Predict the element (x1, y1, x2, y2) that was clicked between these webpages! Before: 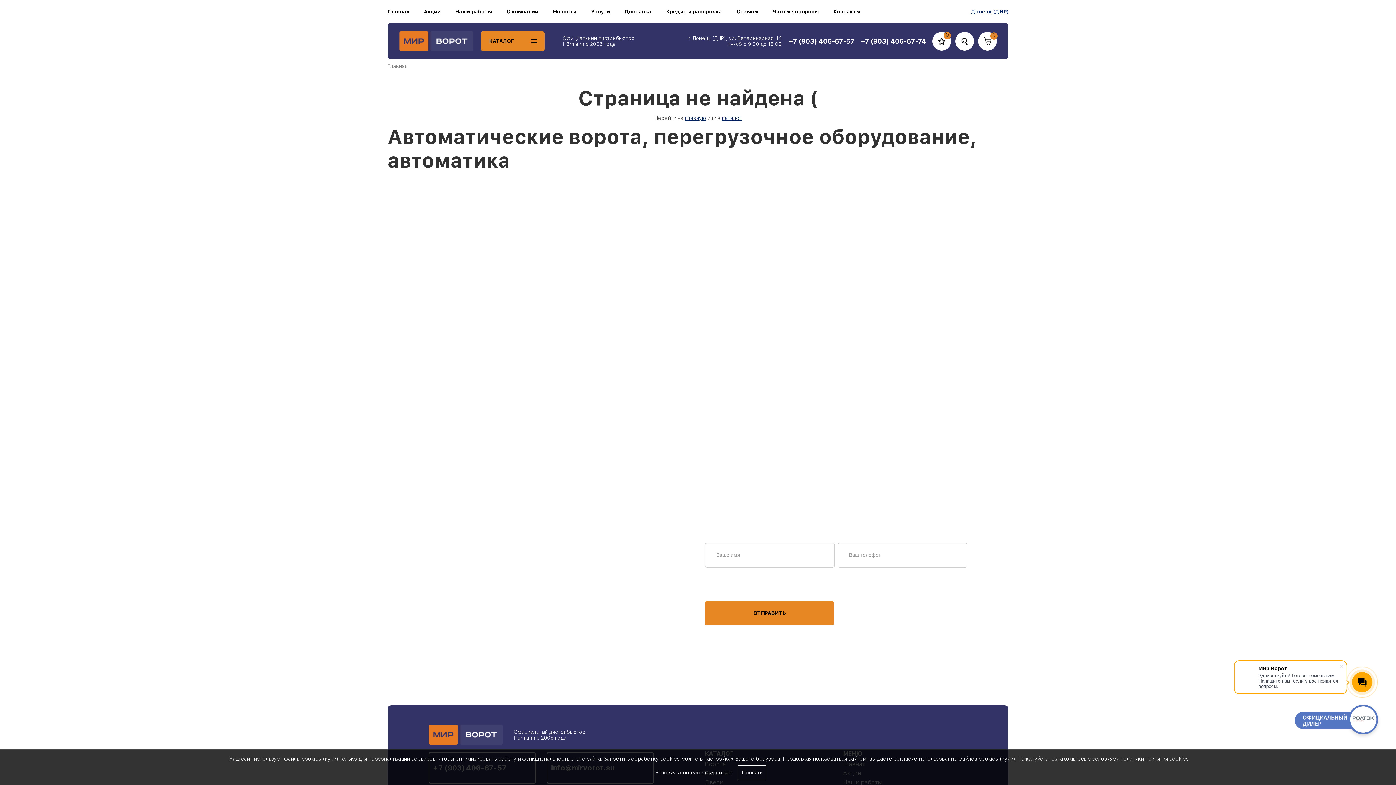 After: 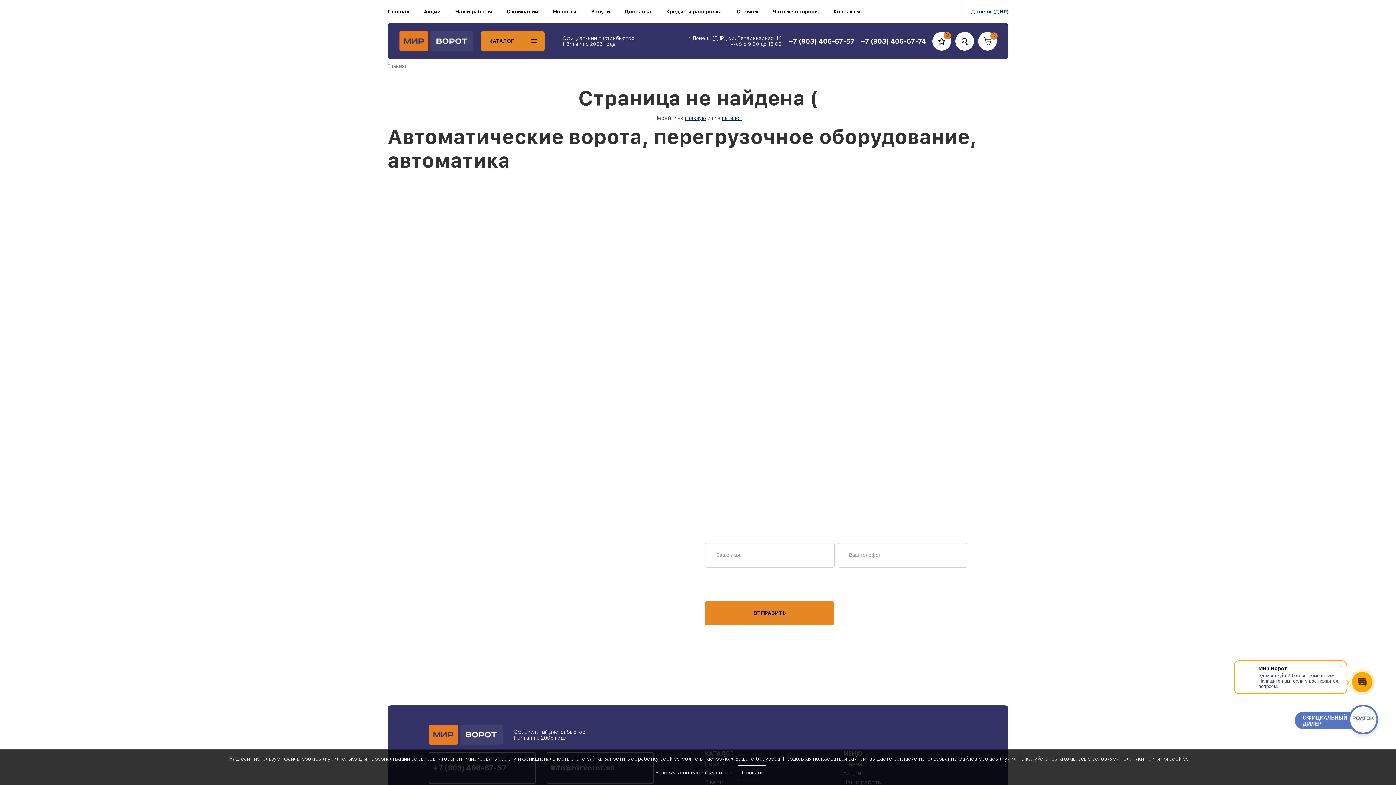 Action: bbox: (830, 281, 889, 286) label: Перегрузочные мосты 